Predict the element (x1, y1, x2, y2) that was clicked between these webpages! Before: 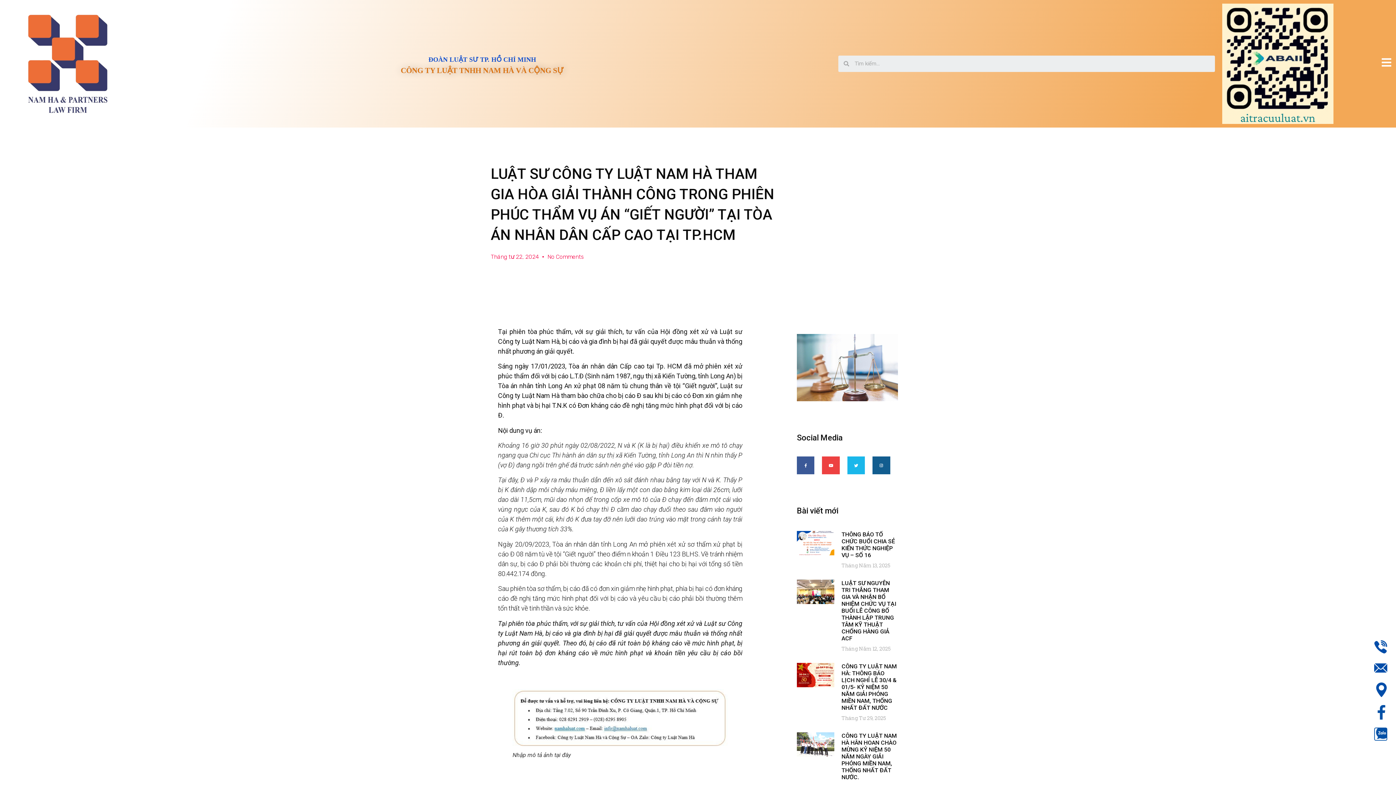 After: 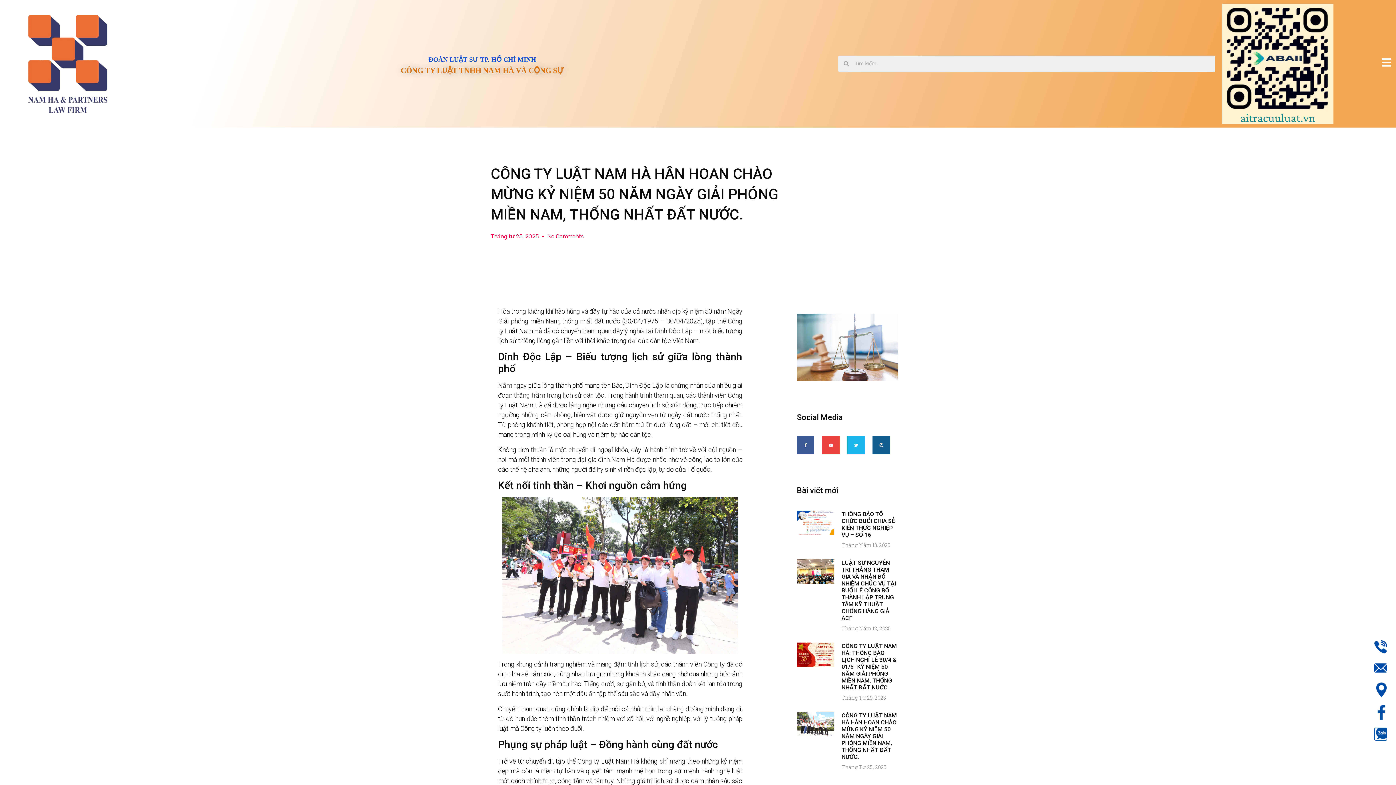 Action: bbox: (797, 732, 834, 791)